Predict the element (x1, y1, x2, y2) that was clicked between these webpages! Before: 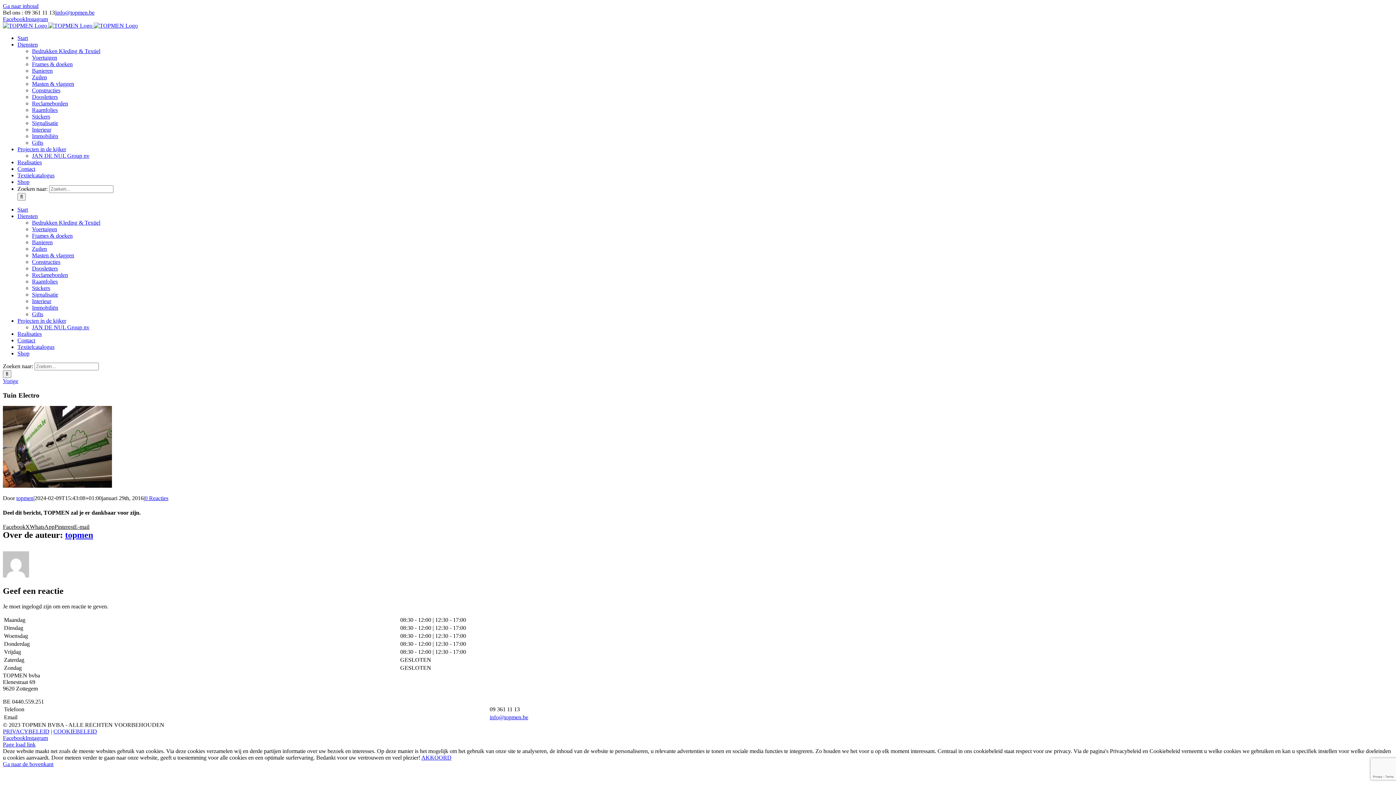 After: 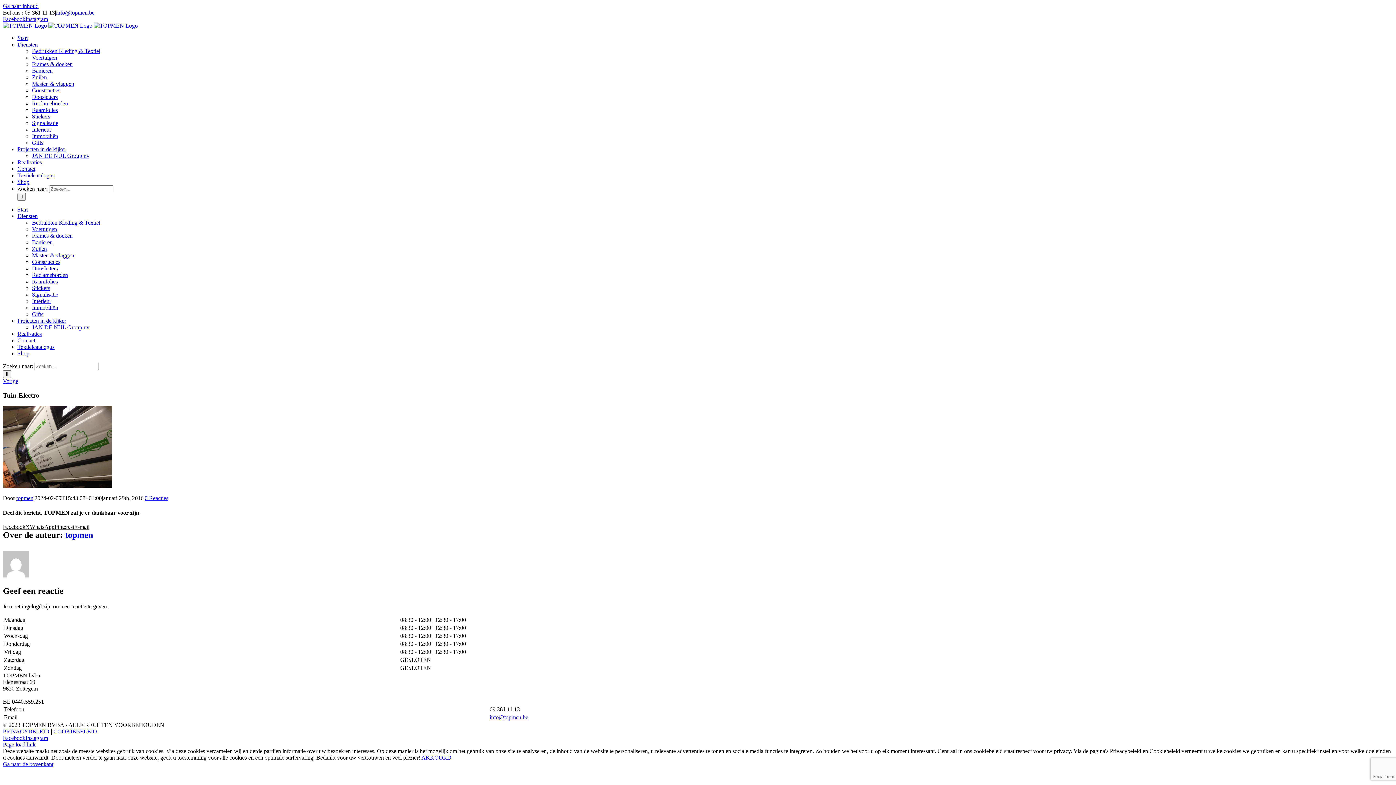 Action: bbox: (54, 523, 74, 530) label: Pinterest